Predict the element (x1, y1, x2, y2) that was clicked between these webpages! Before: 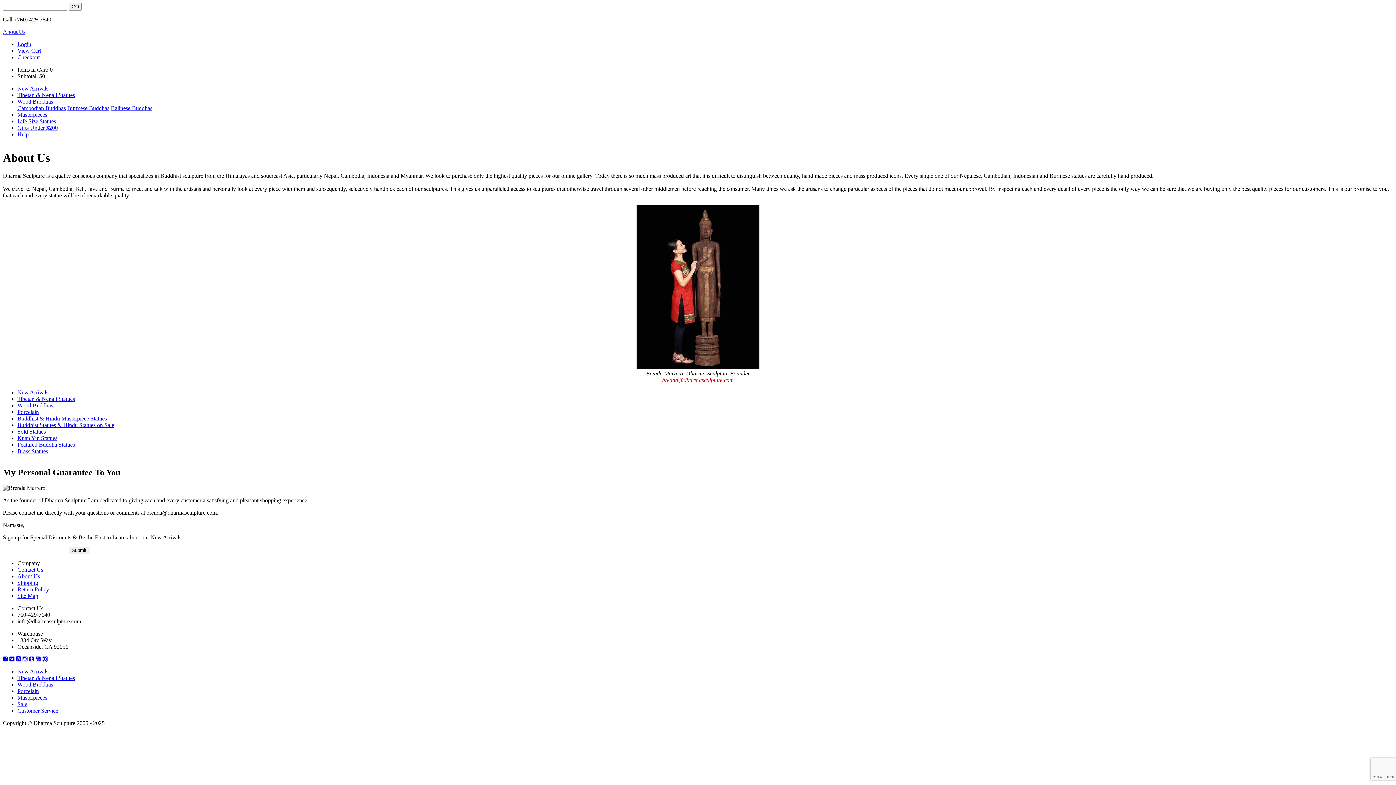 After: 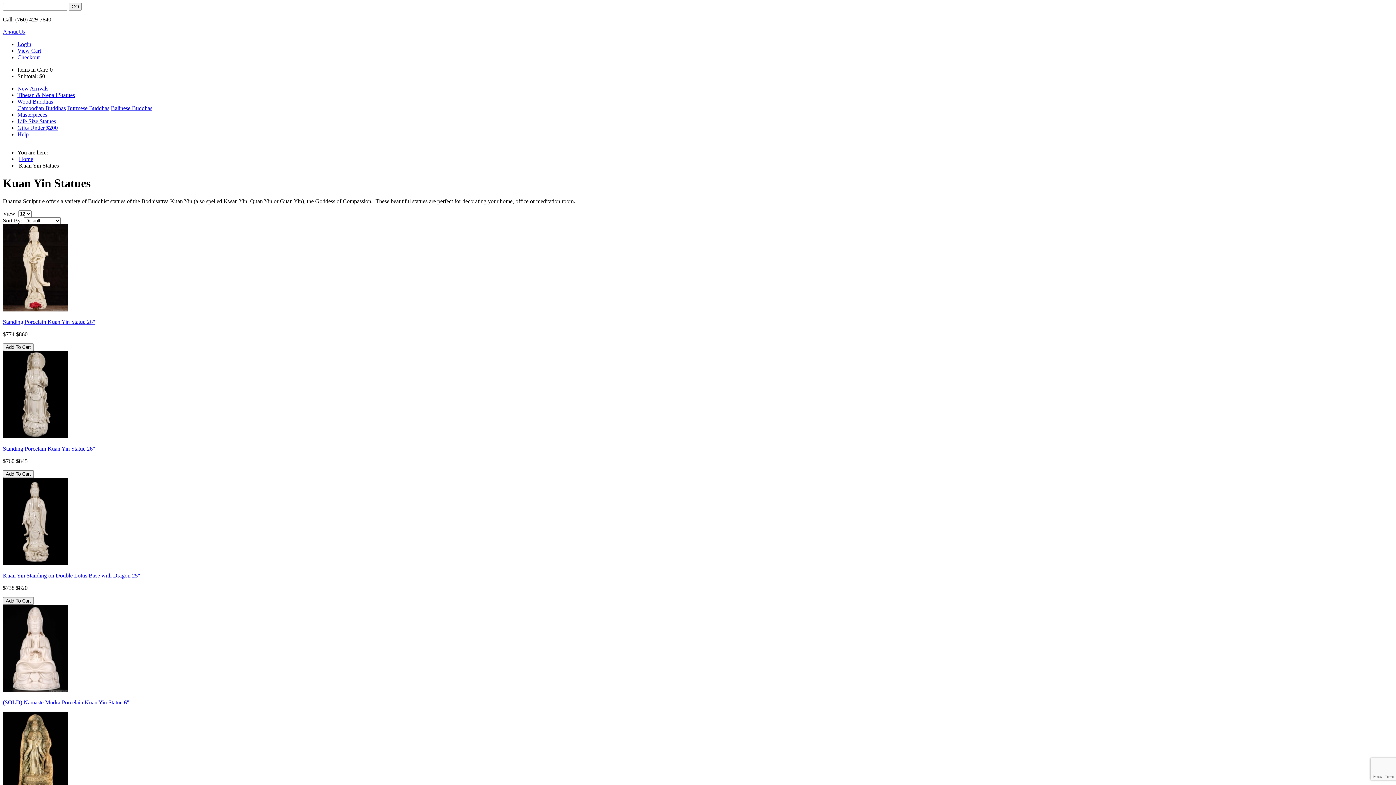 Action: bbox: (17, 435, 57, 441) label: Kuan Yin Statues